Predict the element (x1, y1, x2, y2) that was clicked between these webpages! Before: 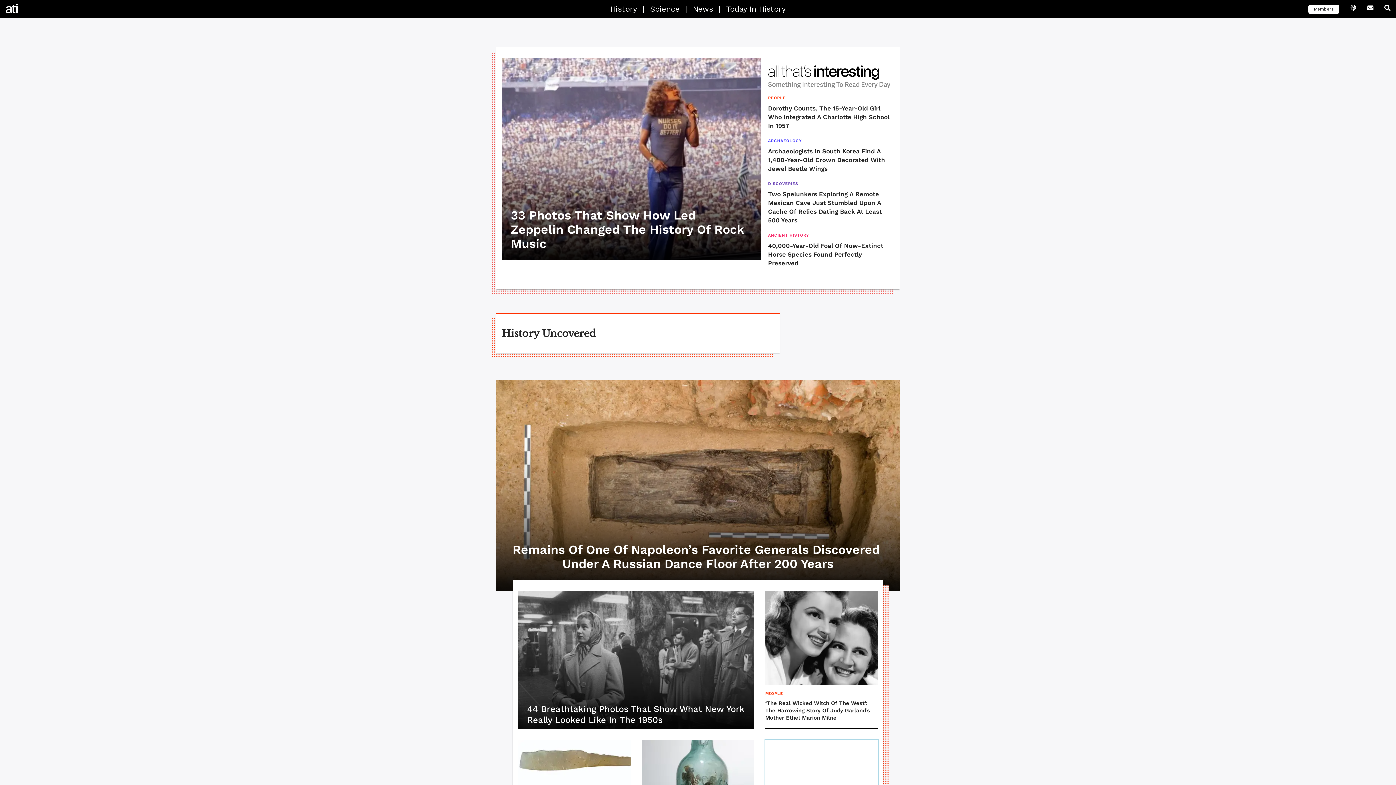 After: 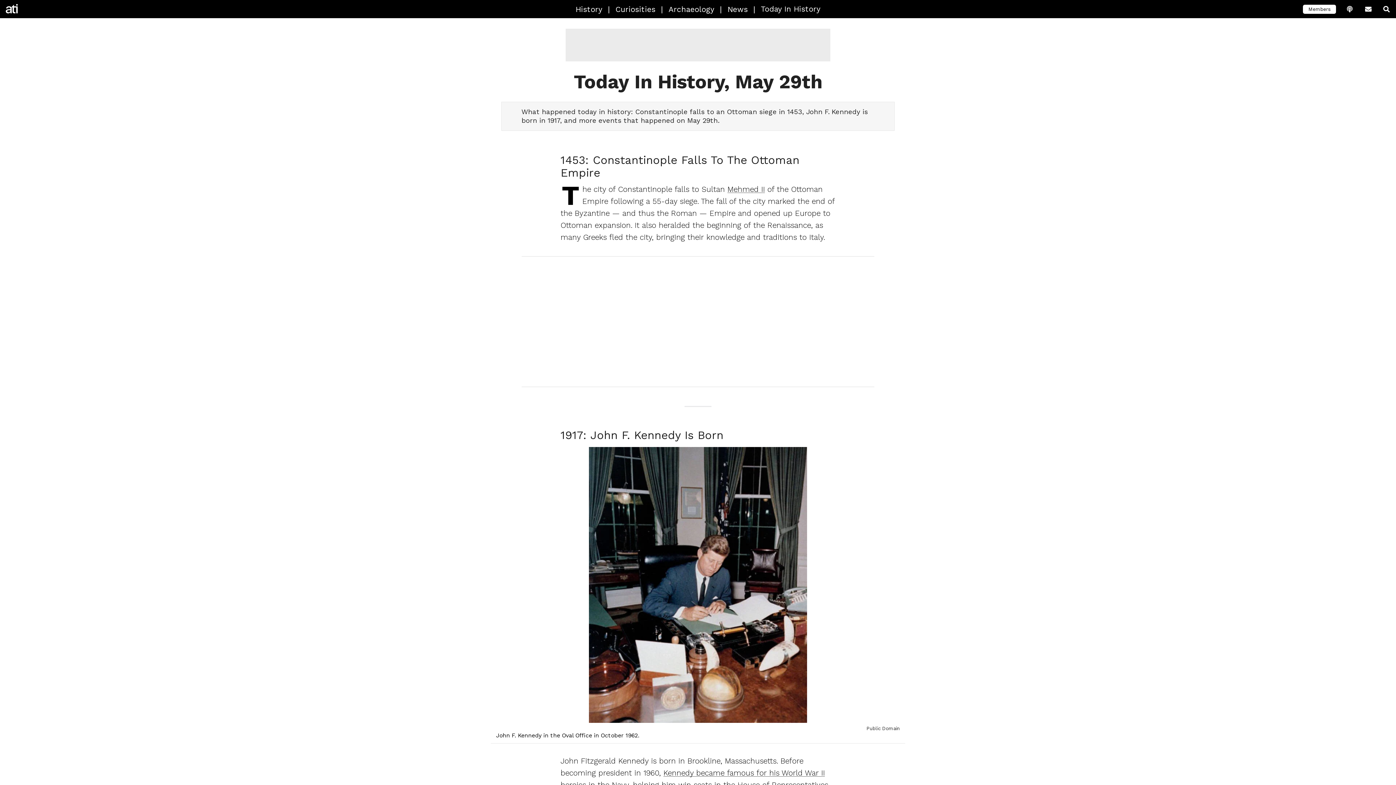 Action: bbox: (720, 5, 791, 12) label: Today In History